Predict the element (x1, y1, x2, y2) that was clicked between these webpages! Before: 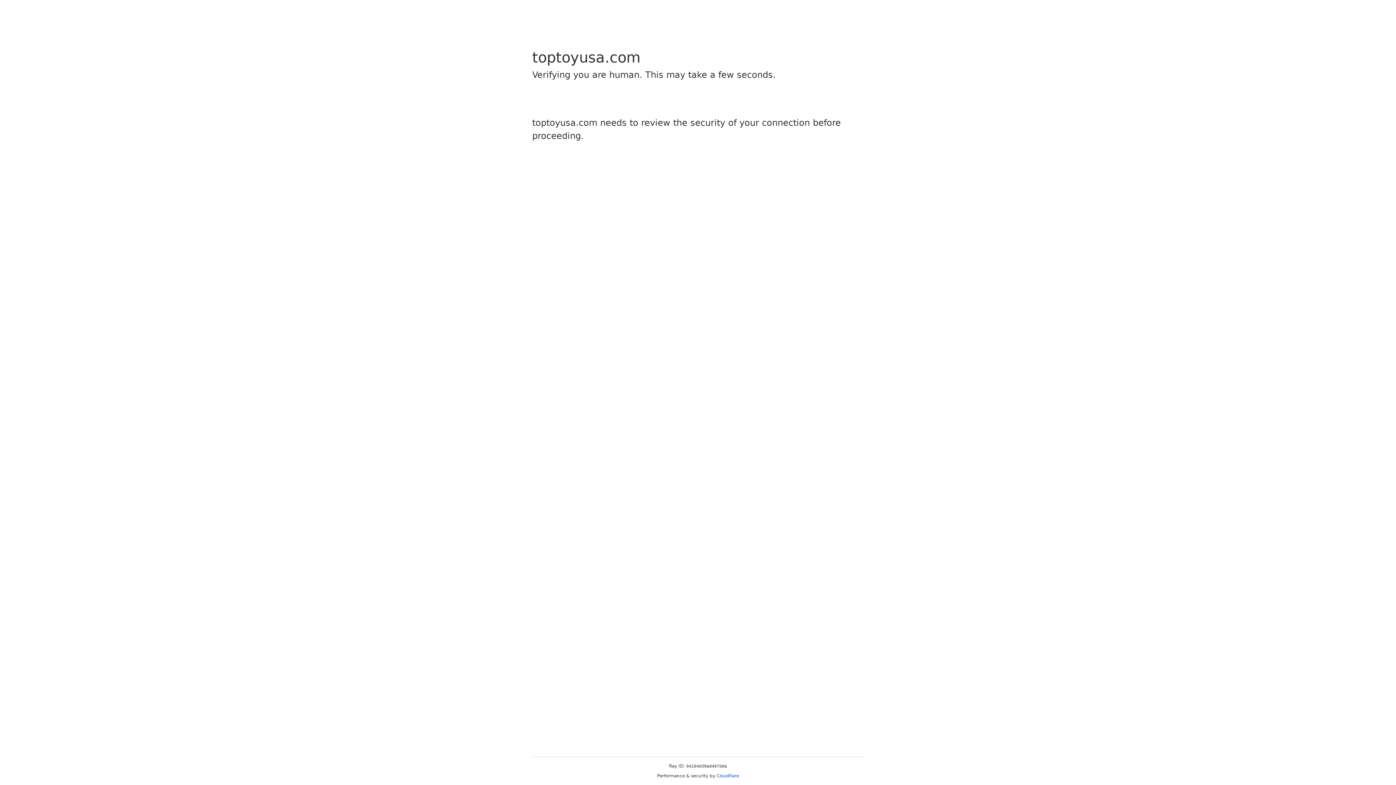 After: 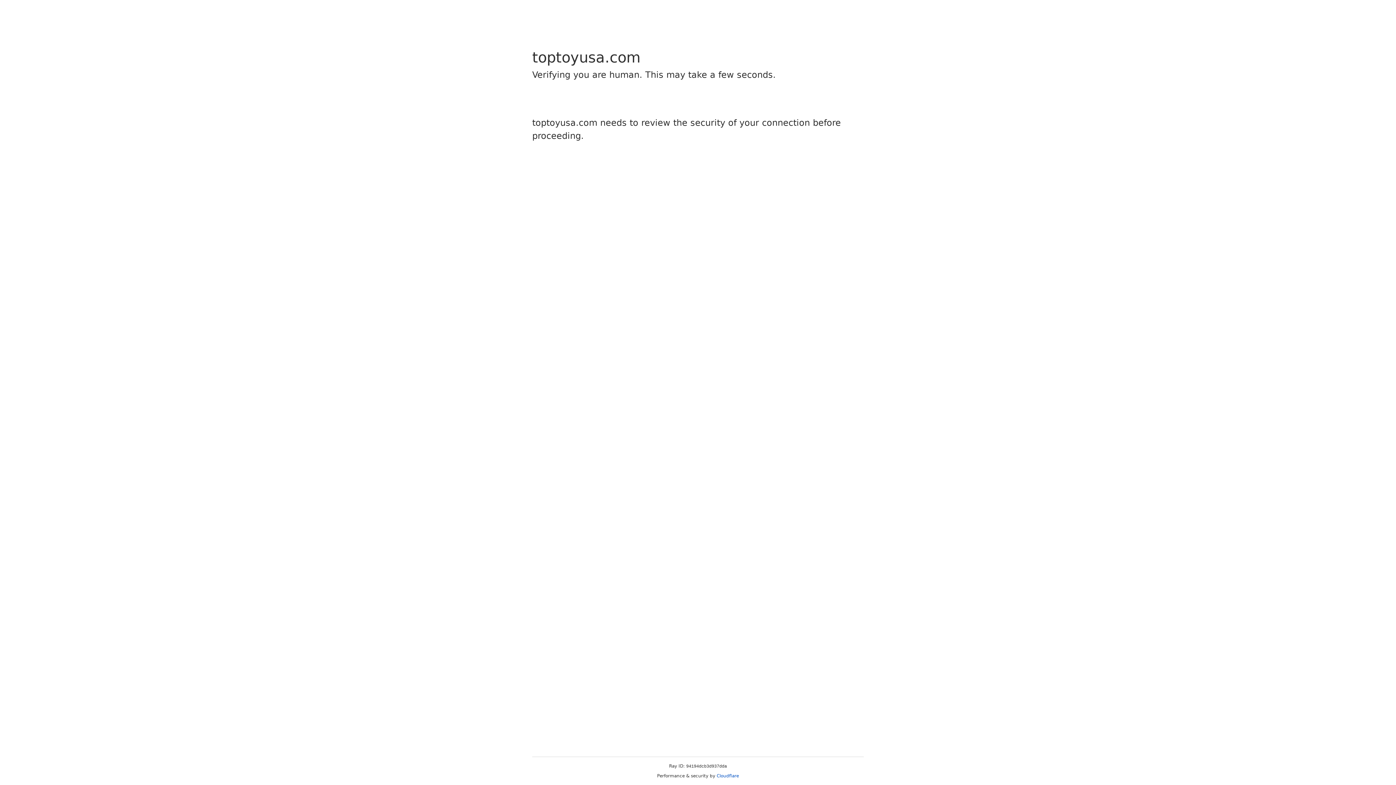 Action: label: Cloudflare bbox: (716, 773, 739, 778)